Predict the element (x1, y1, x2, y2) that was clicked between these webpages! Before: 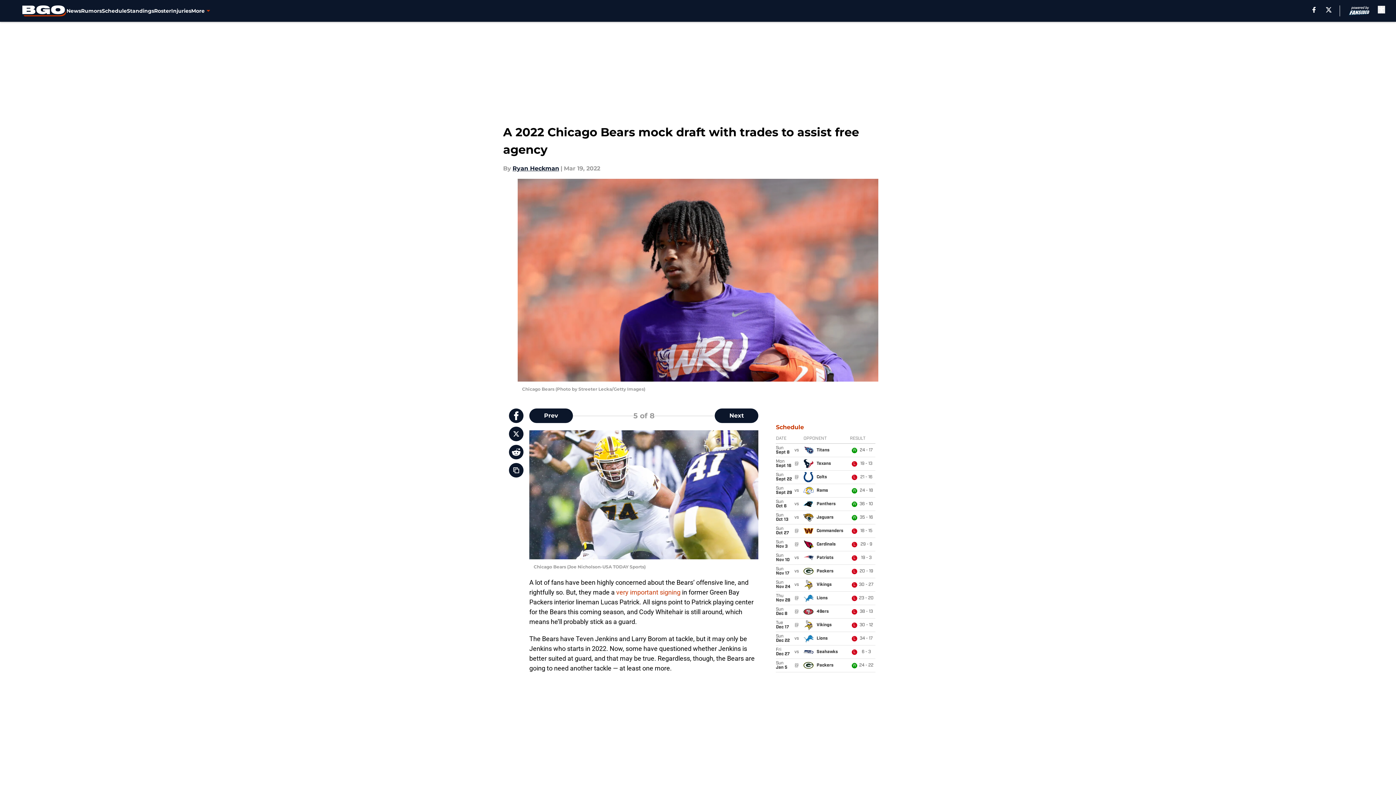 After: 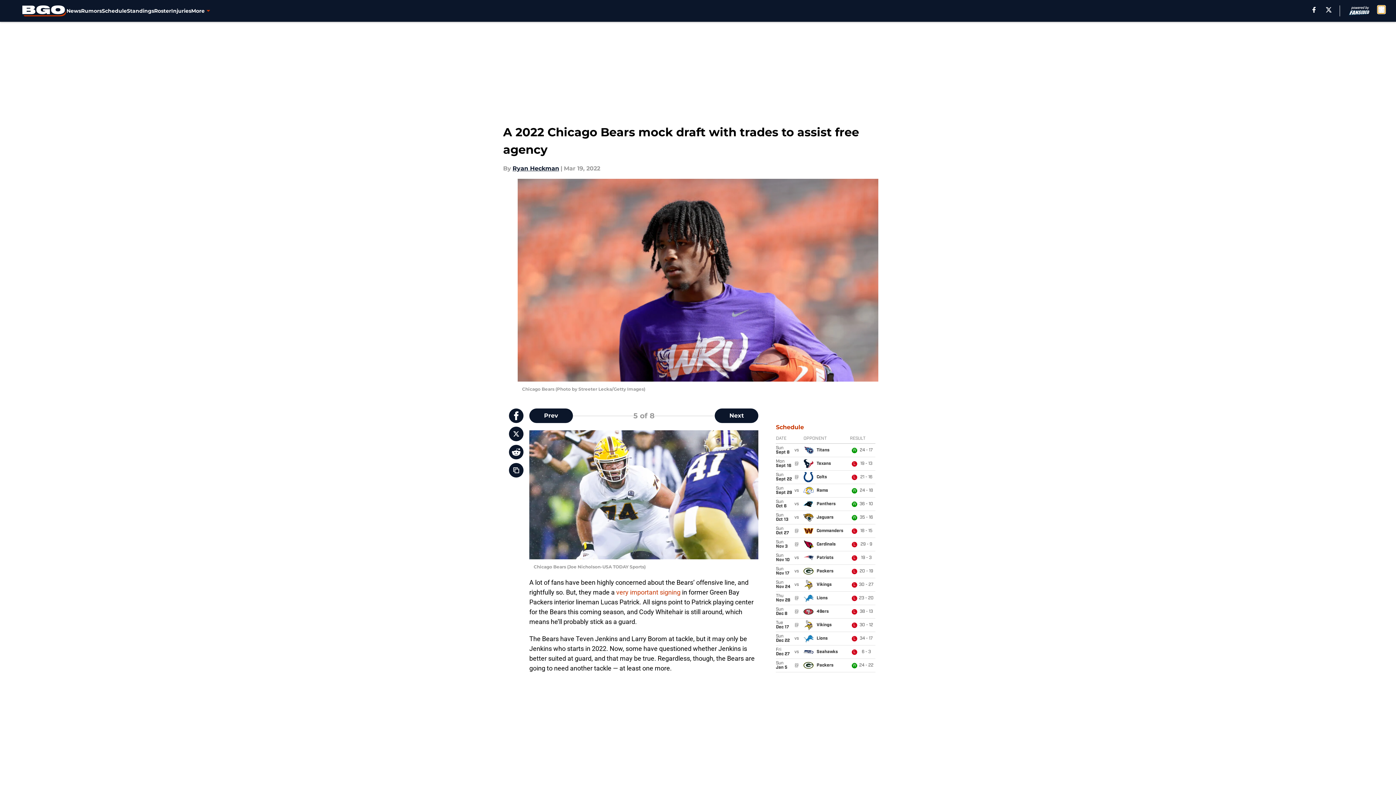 Action: bbox: (1378, 5, 1385, 13) label: accessibility